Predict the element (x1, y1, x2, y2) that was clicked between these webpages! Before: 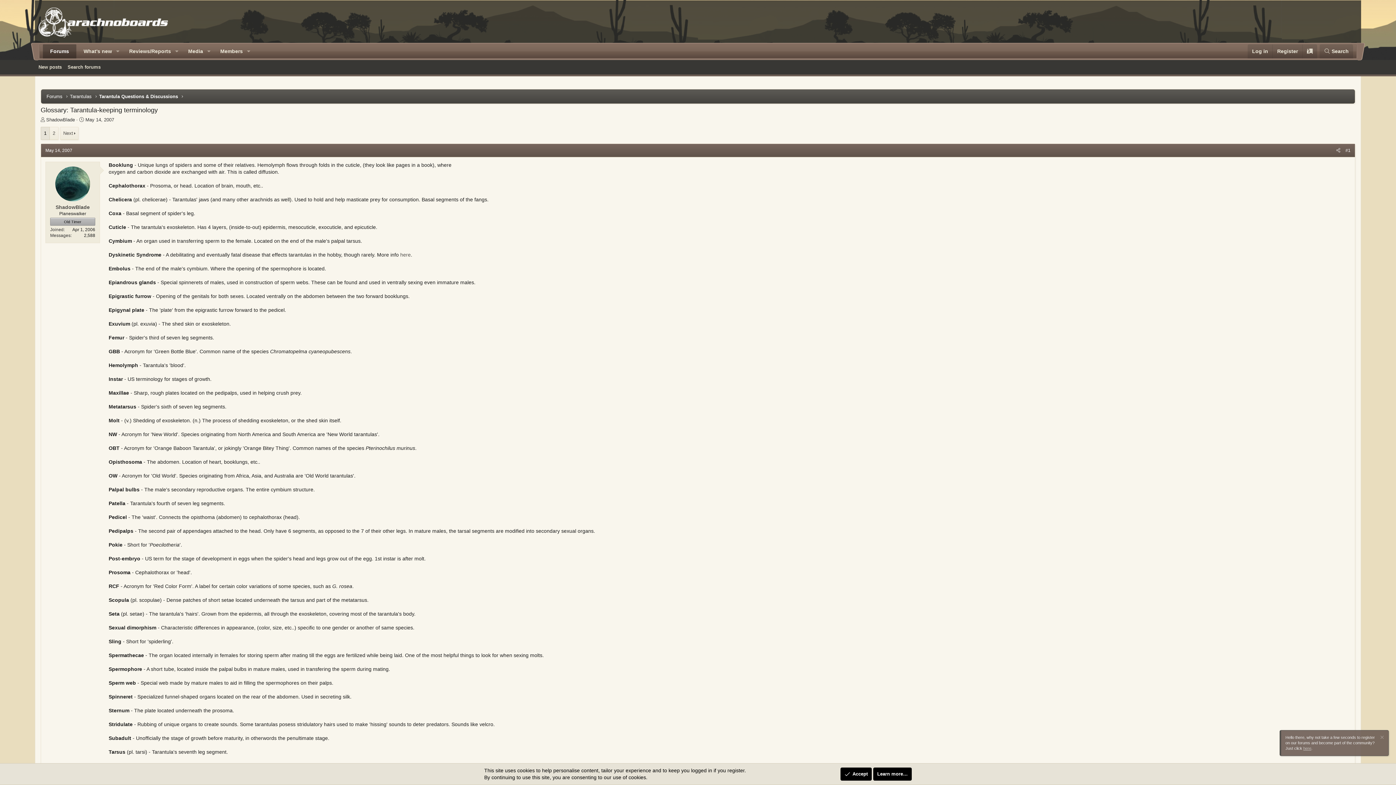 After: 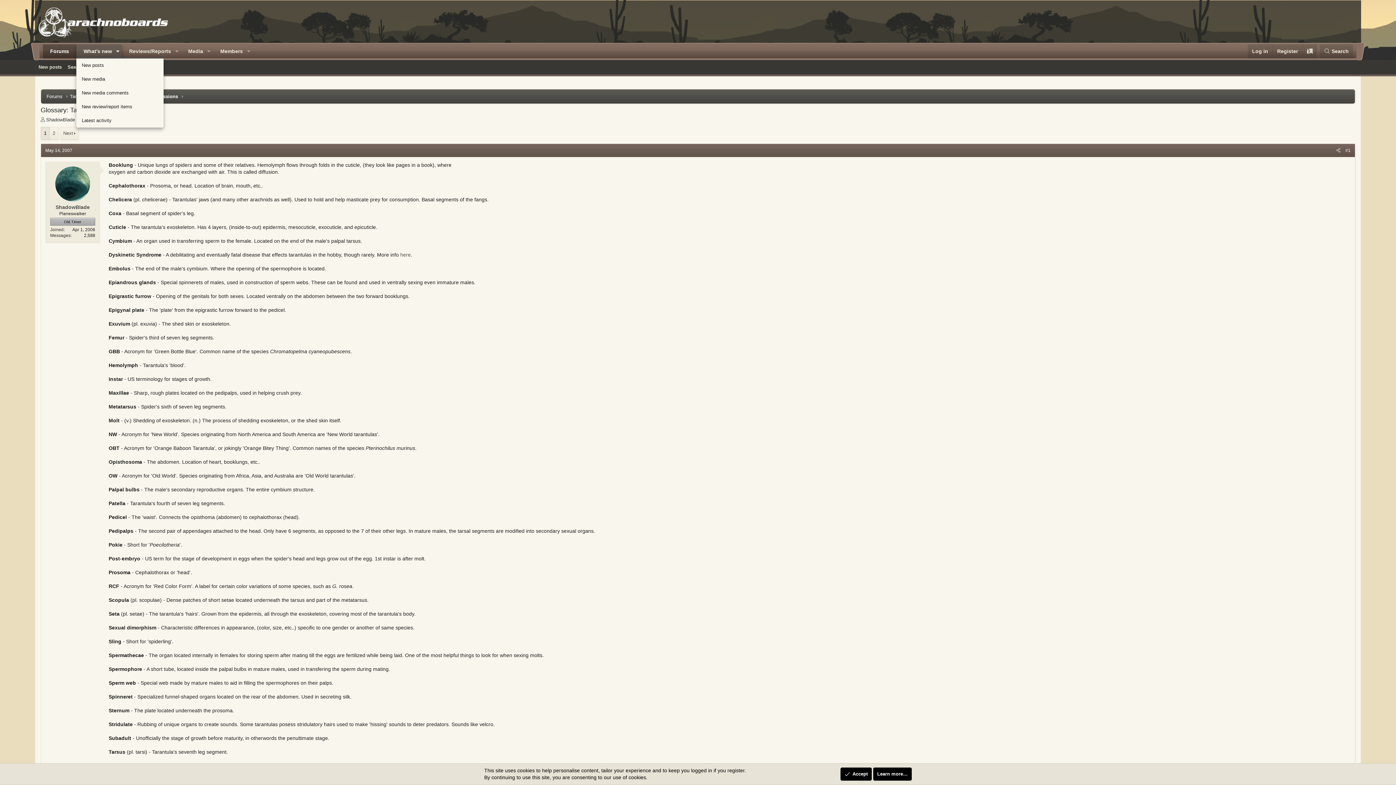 Action: bbox: (113, 44, 121, 58) label: Toggle expanded